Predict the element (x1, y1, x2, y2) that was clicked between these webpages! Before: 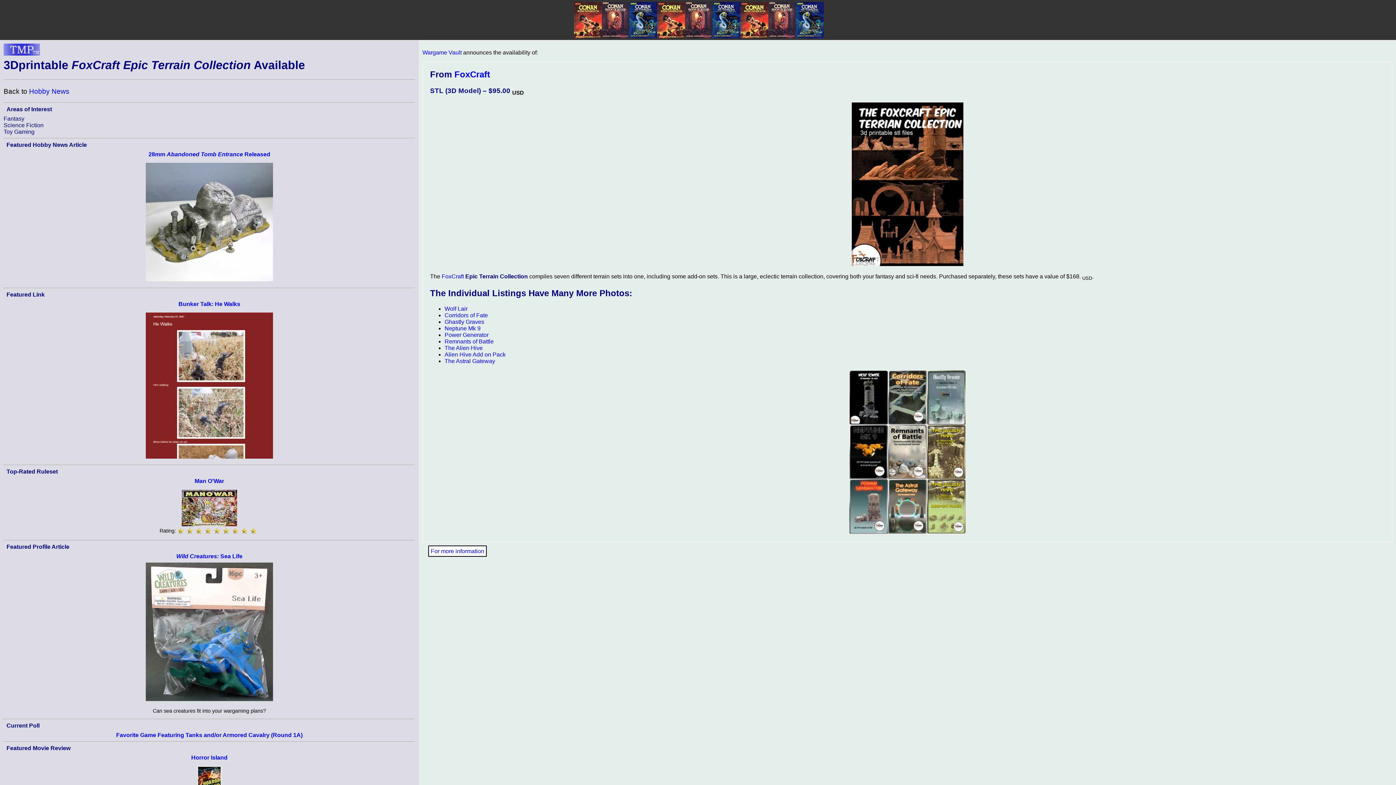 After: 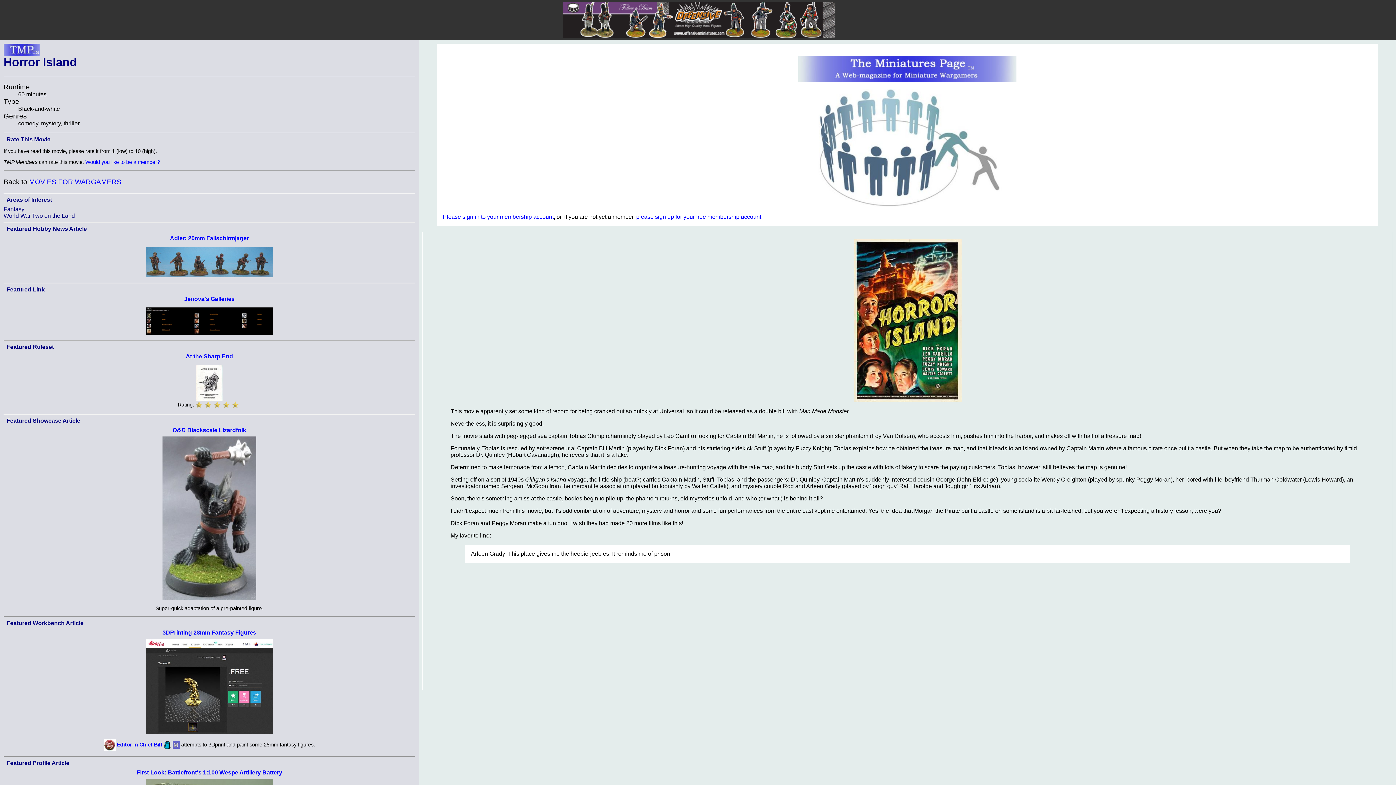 Action: label: Horror Island bbox: (191, 754, 227, 761)